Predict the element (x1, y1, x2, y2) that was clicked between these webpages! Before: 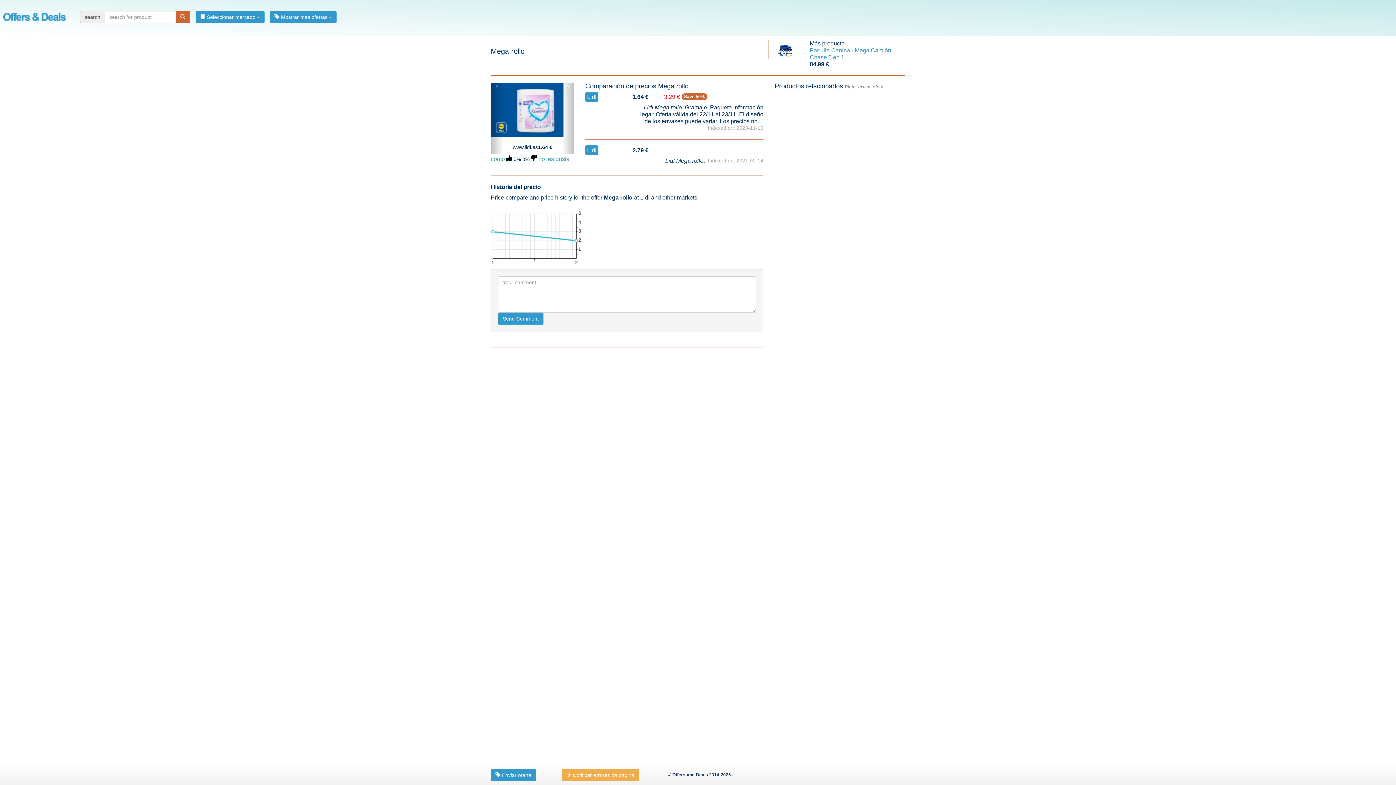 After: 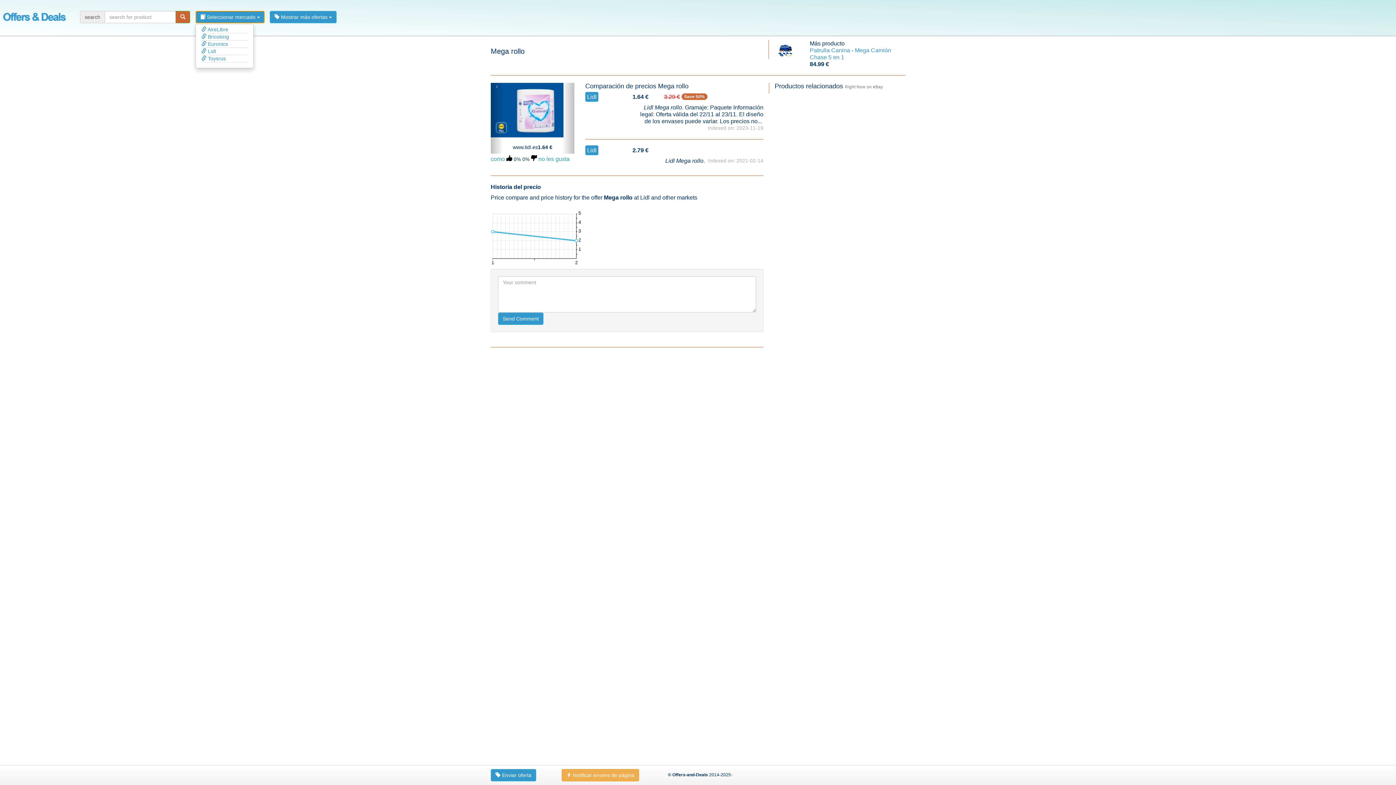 Action: bbox: (195, 10, 264, 23) label:  Seleccionar mercado 